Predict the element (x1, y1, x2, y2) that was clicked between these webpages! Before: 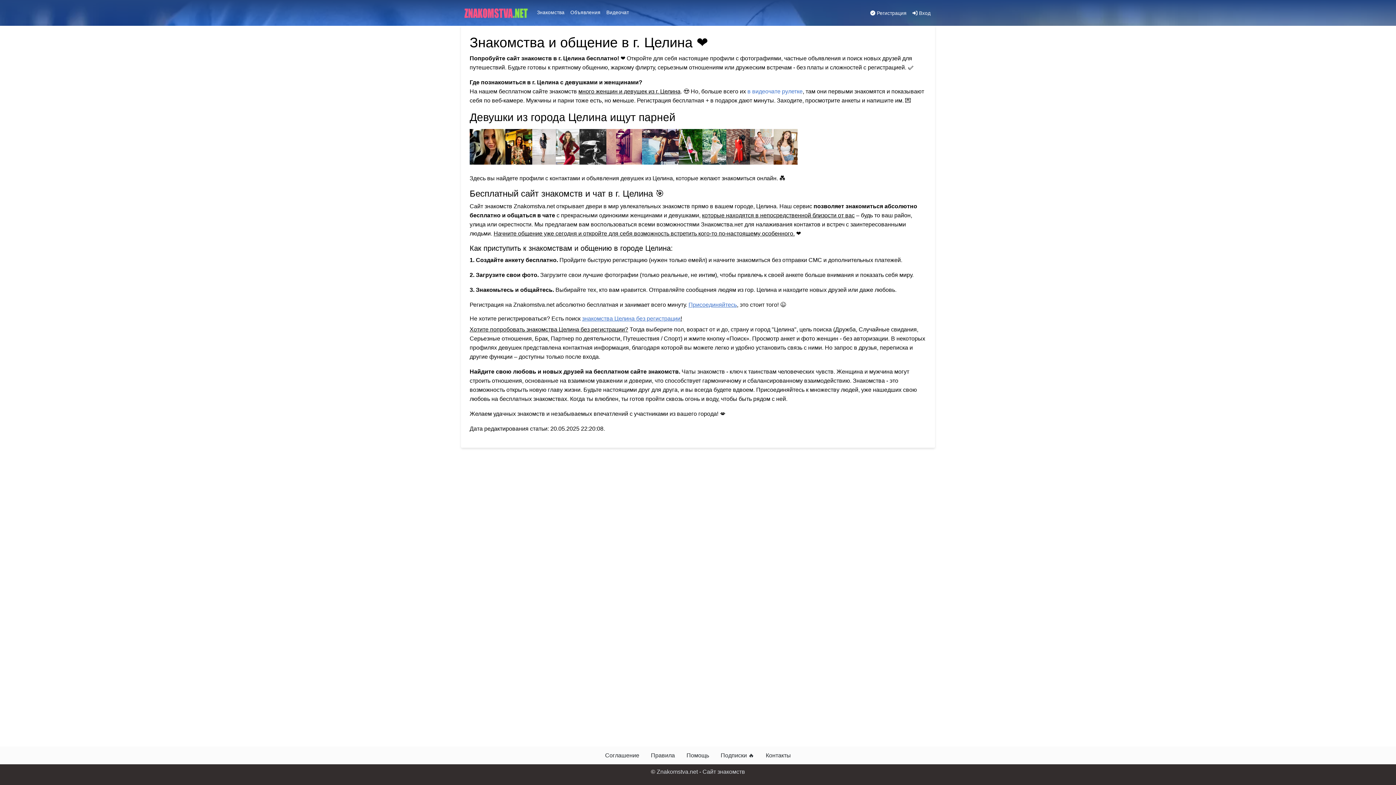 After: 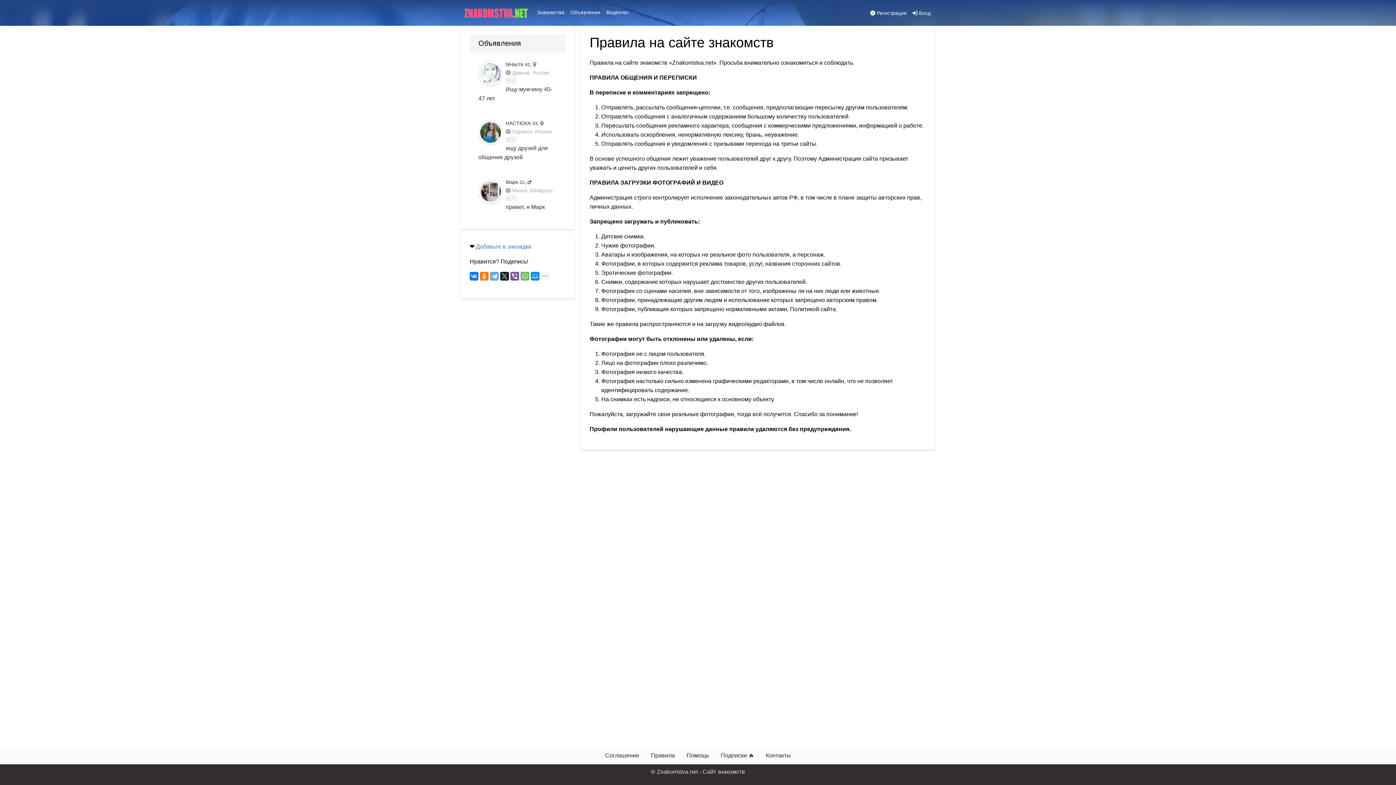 Action: bbox: (645, 748, 680, 763) label: Правила